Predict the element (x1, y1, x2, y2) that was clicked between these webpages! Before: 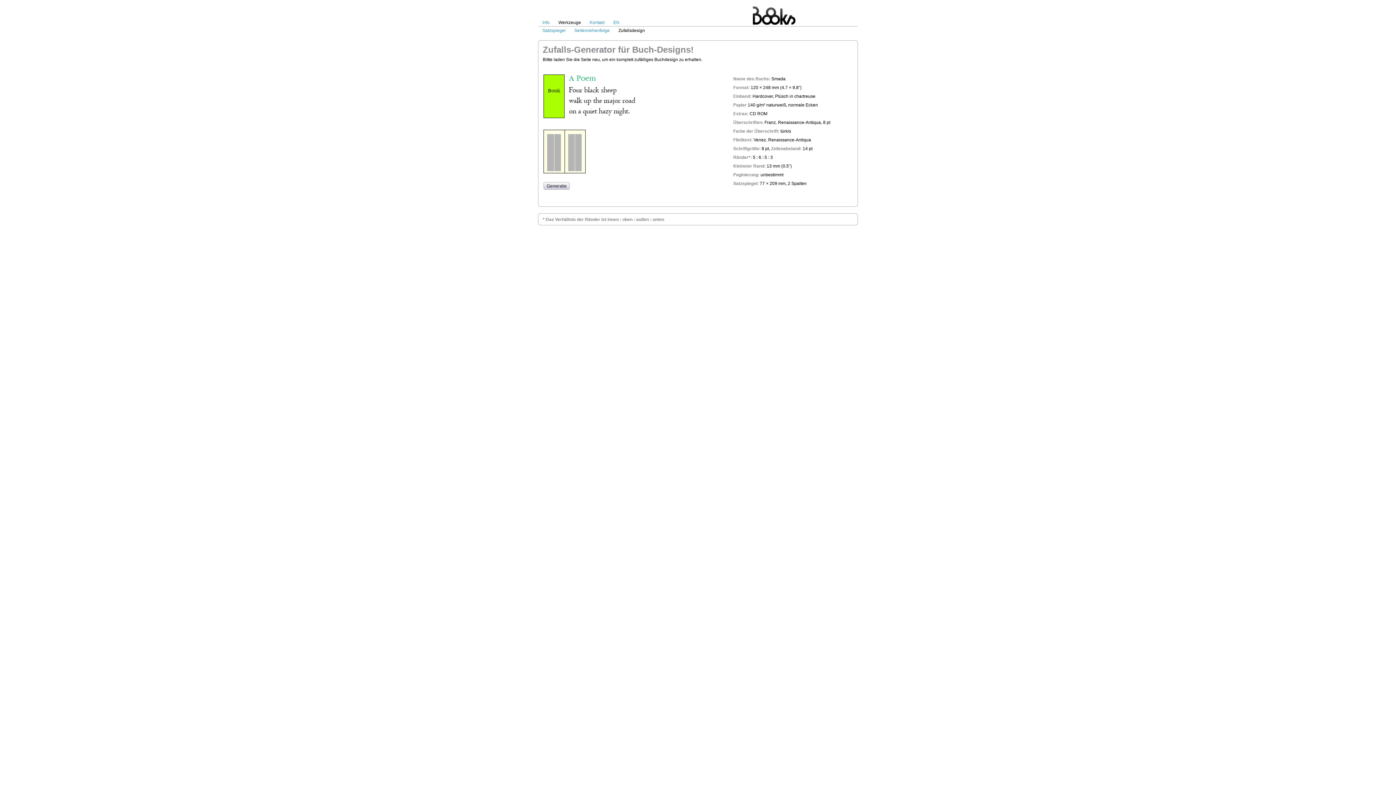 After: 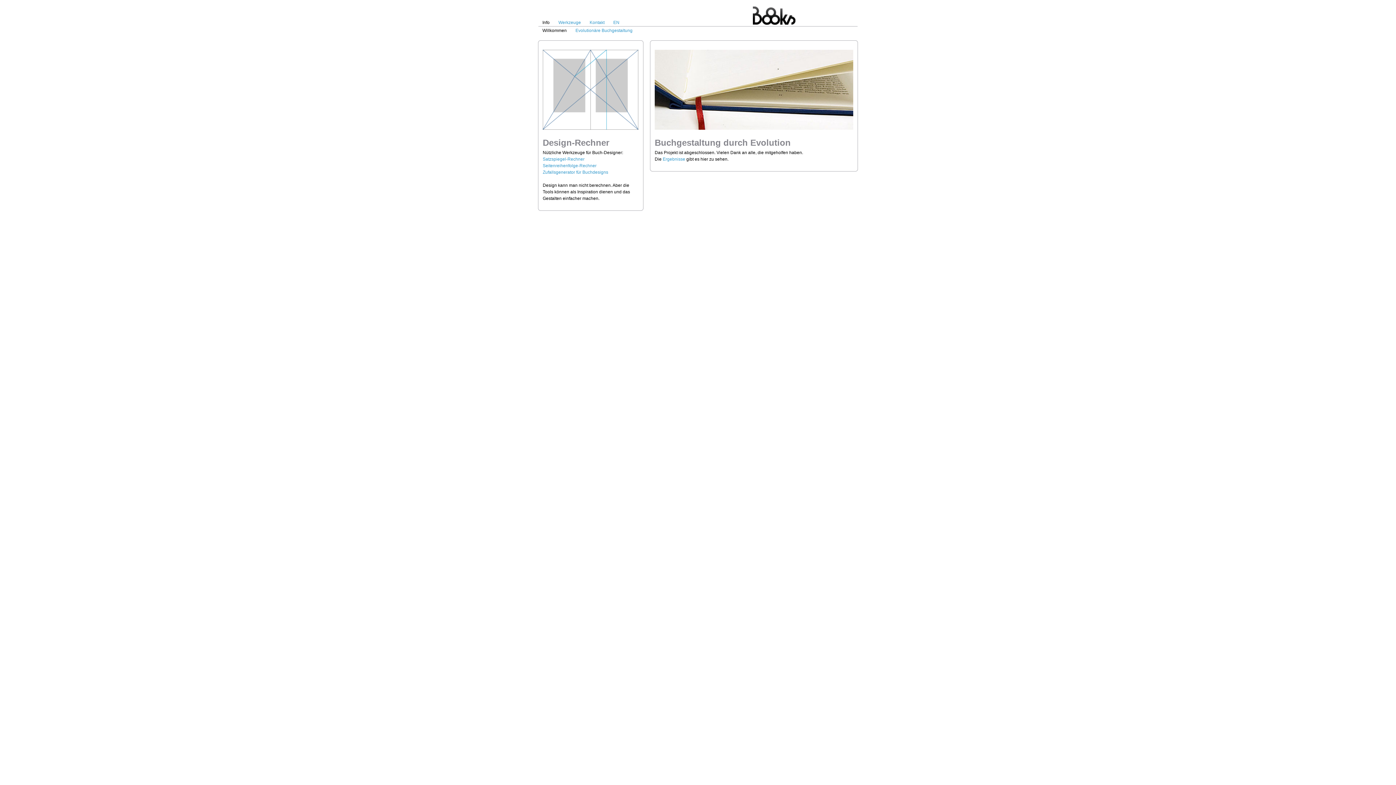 Action: bbox: (538, 19, 554, 25) label: Info